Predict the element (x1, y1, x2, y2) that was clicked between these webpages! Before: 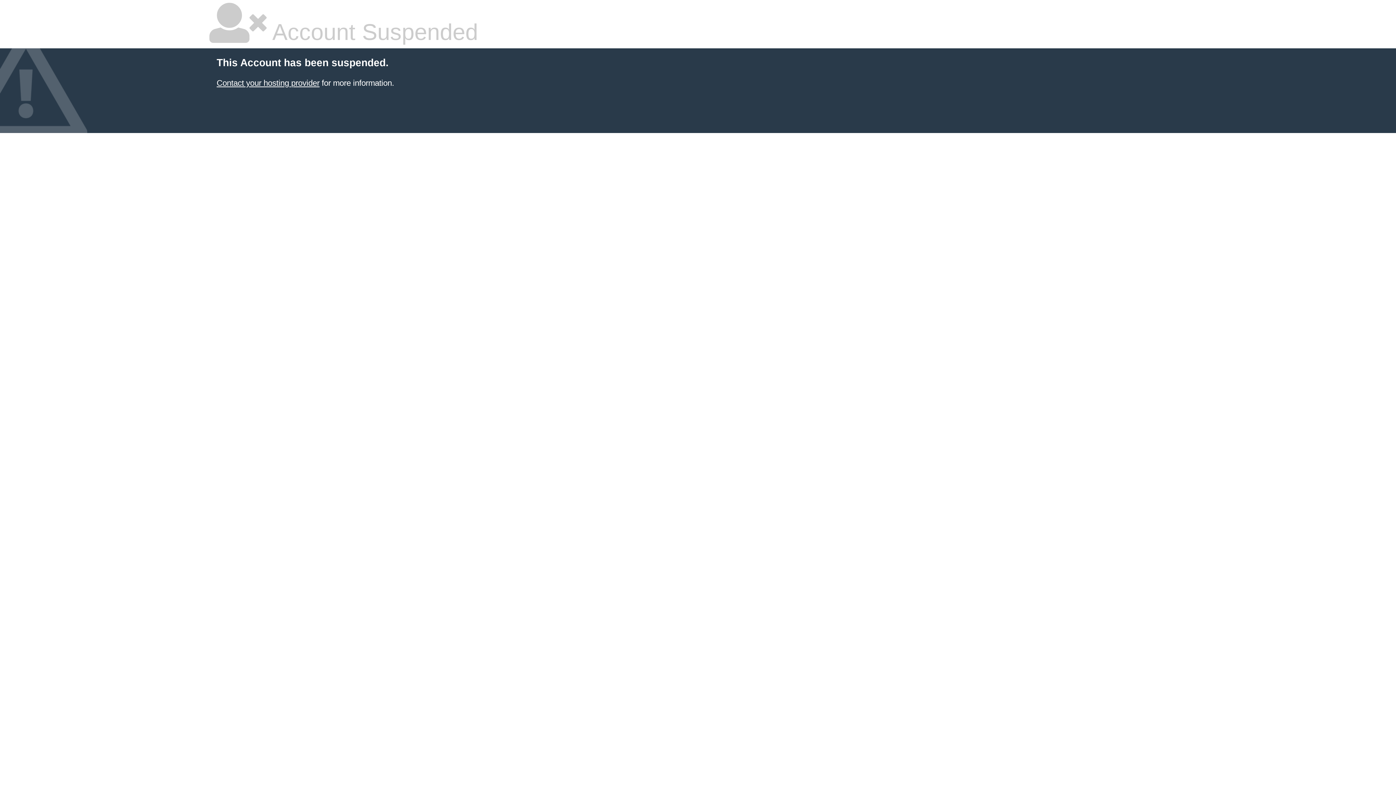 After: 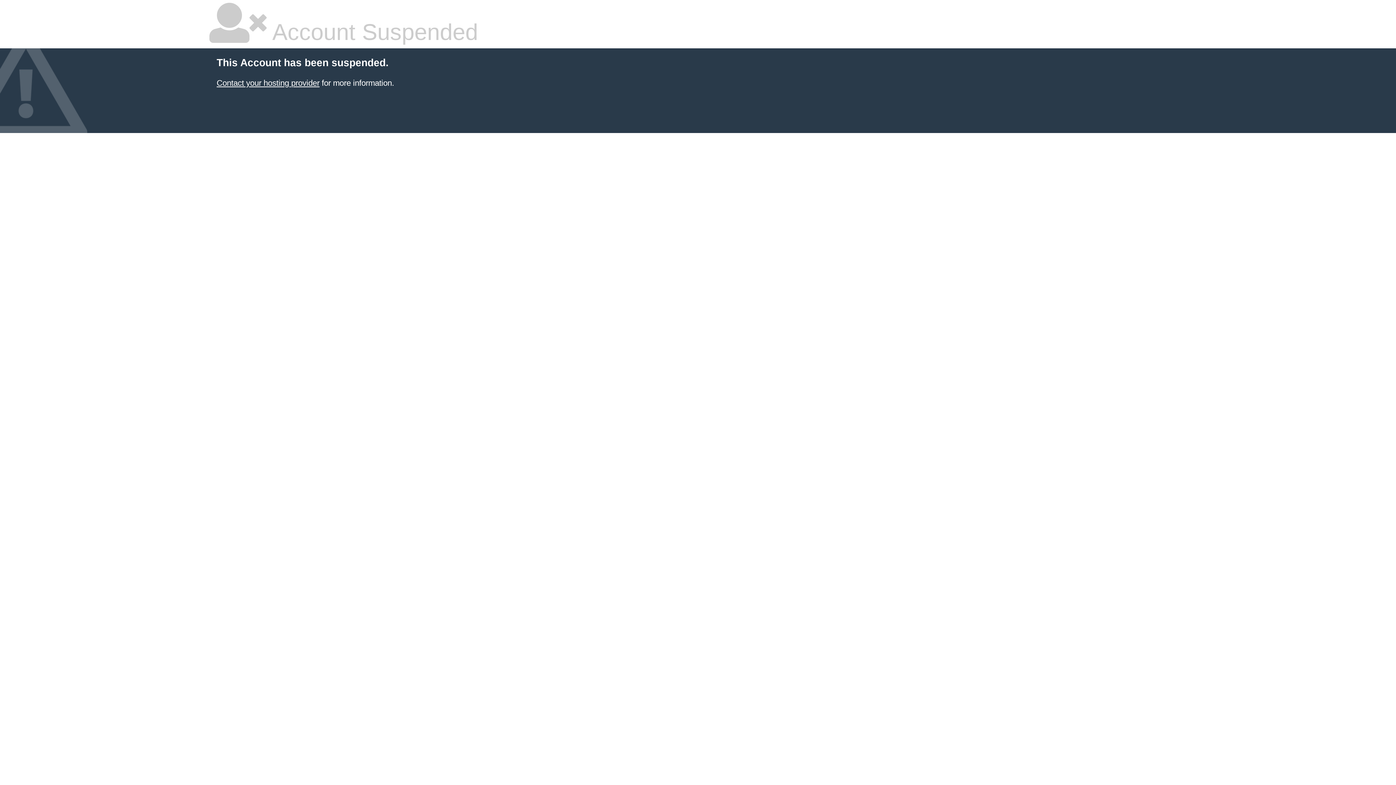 Action: label: Contact your hosting provider bbox: (216, 78, 319, 87)